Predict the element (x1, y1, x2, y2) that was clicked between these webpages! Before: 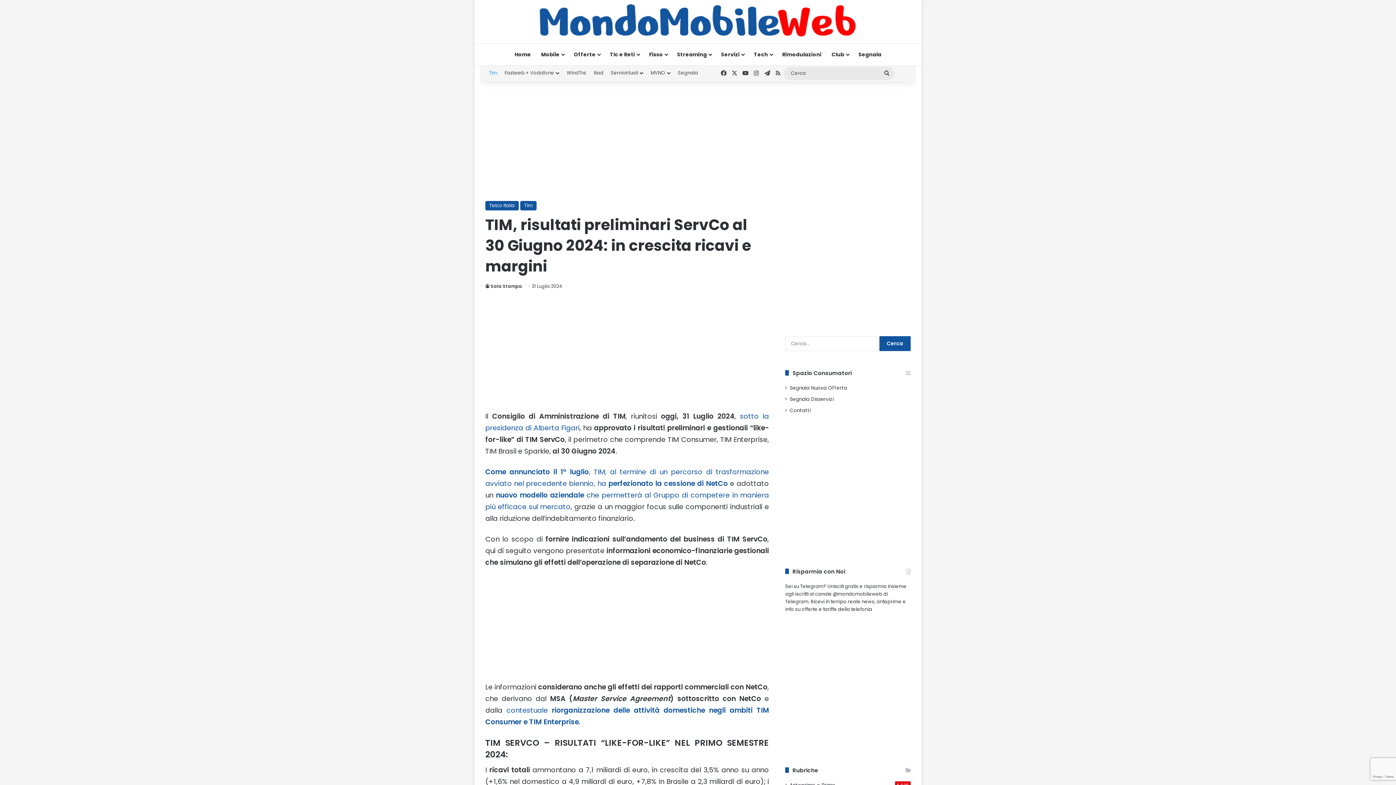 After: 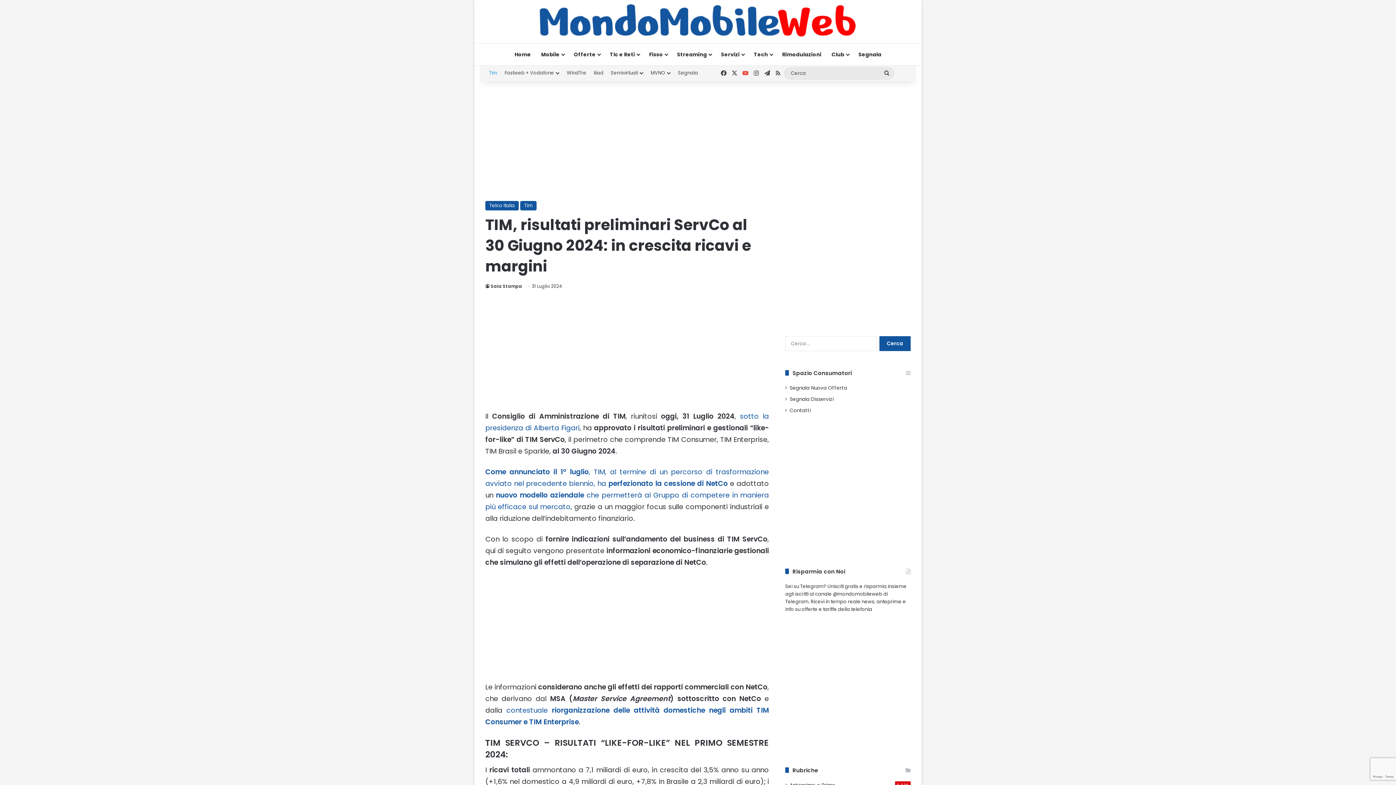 Action: label: You Tube bbox: (740, 65, 751, 80)